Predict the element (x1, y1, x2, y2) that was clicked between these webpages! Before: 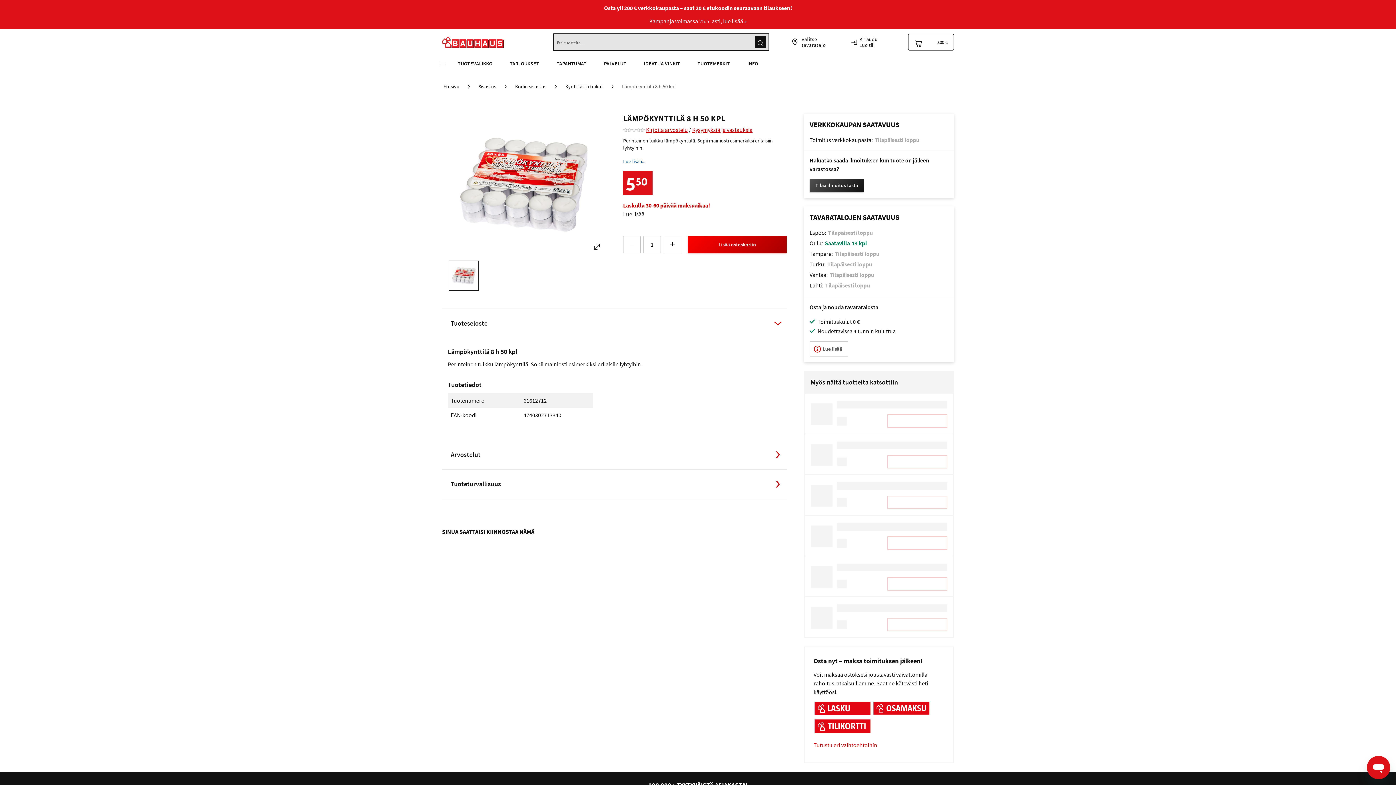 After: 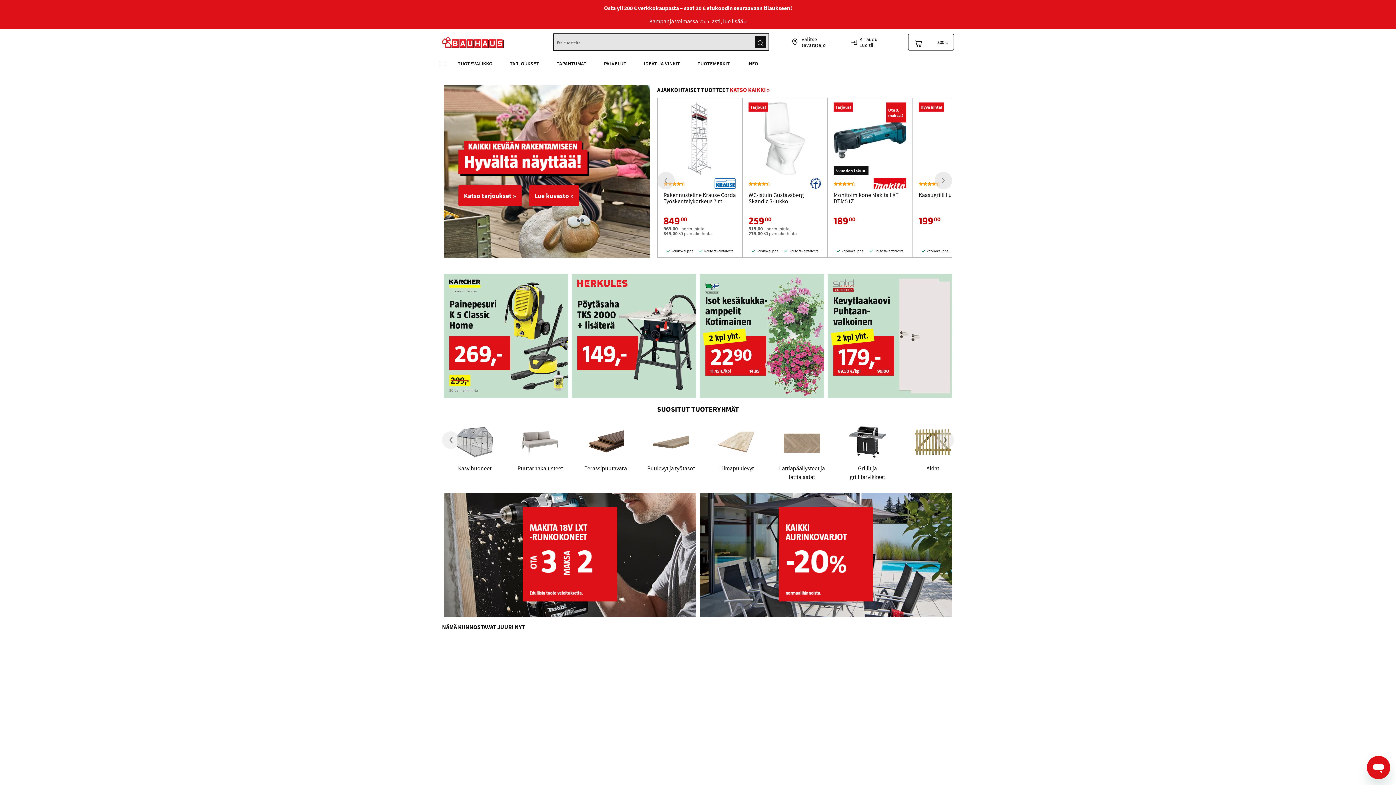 Action: label: store logo bbox: (442, 36, 532, 48)